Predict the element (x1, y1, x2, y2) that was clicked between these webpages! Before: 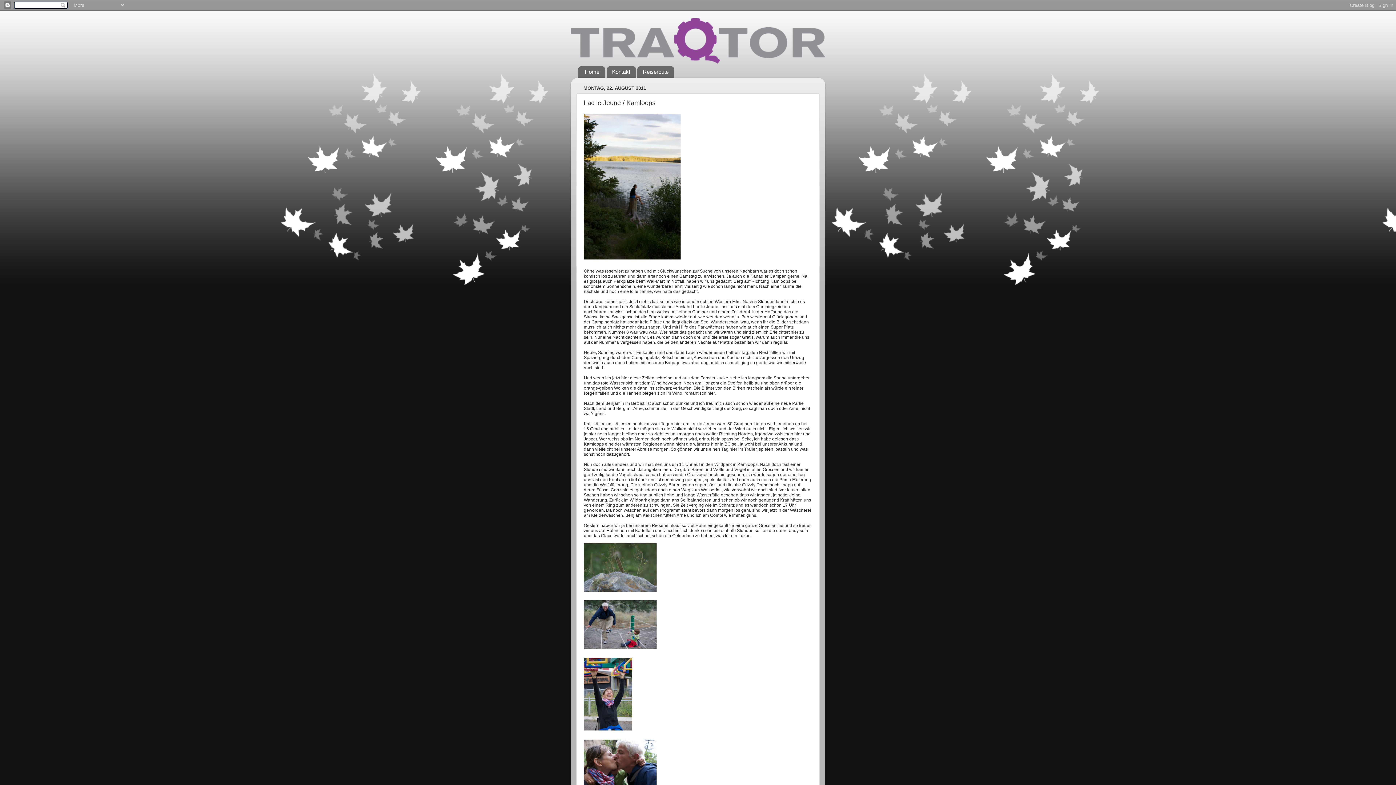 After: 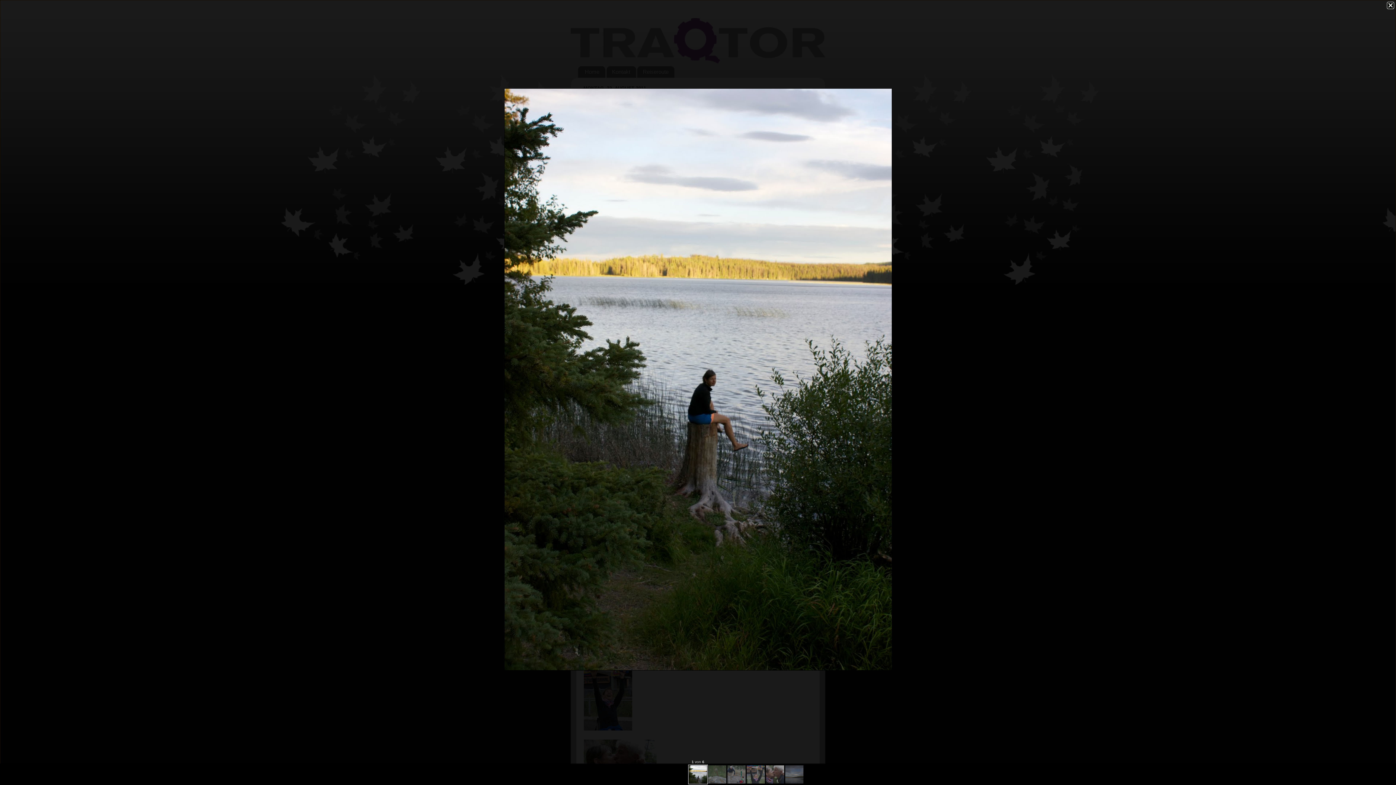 Action: bbox: (584, 254, 680, 260)